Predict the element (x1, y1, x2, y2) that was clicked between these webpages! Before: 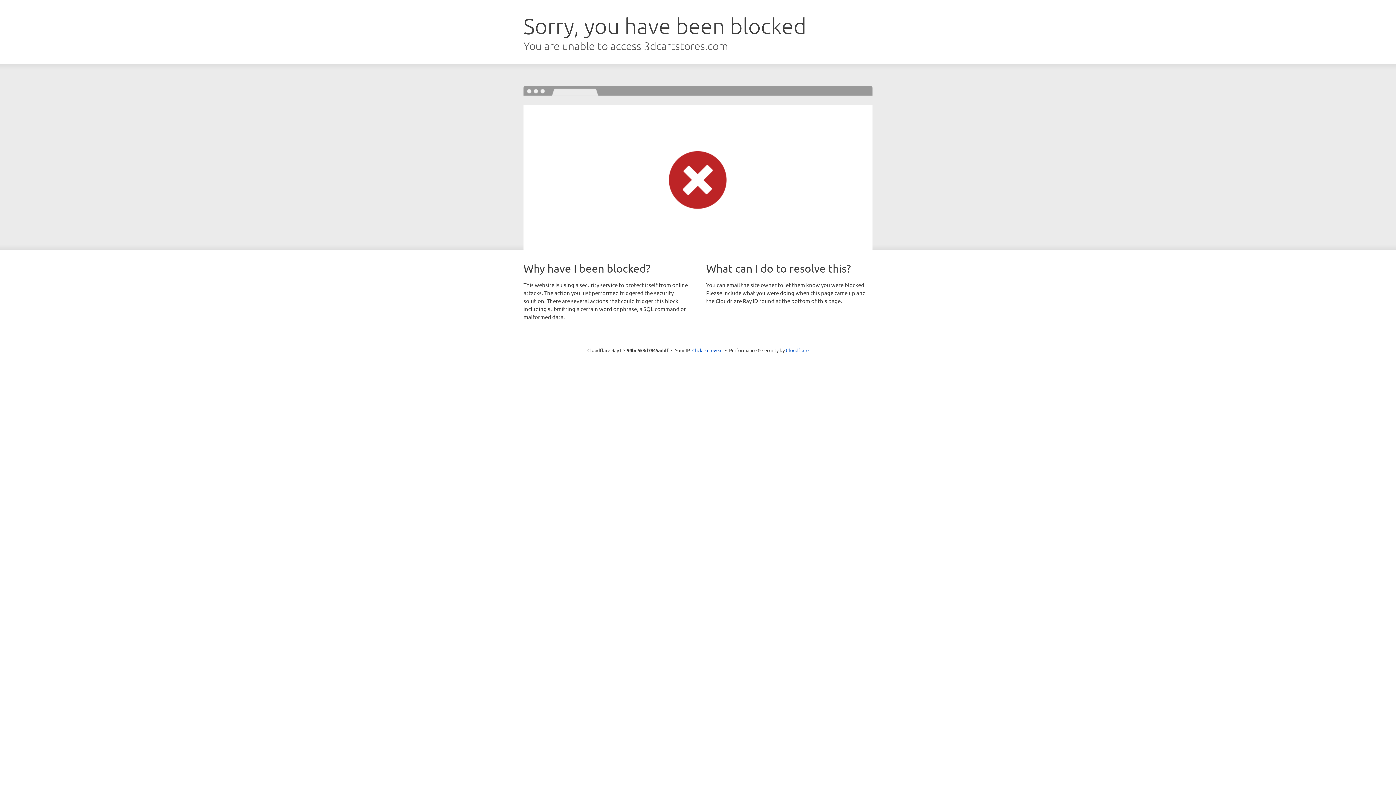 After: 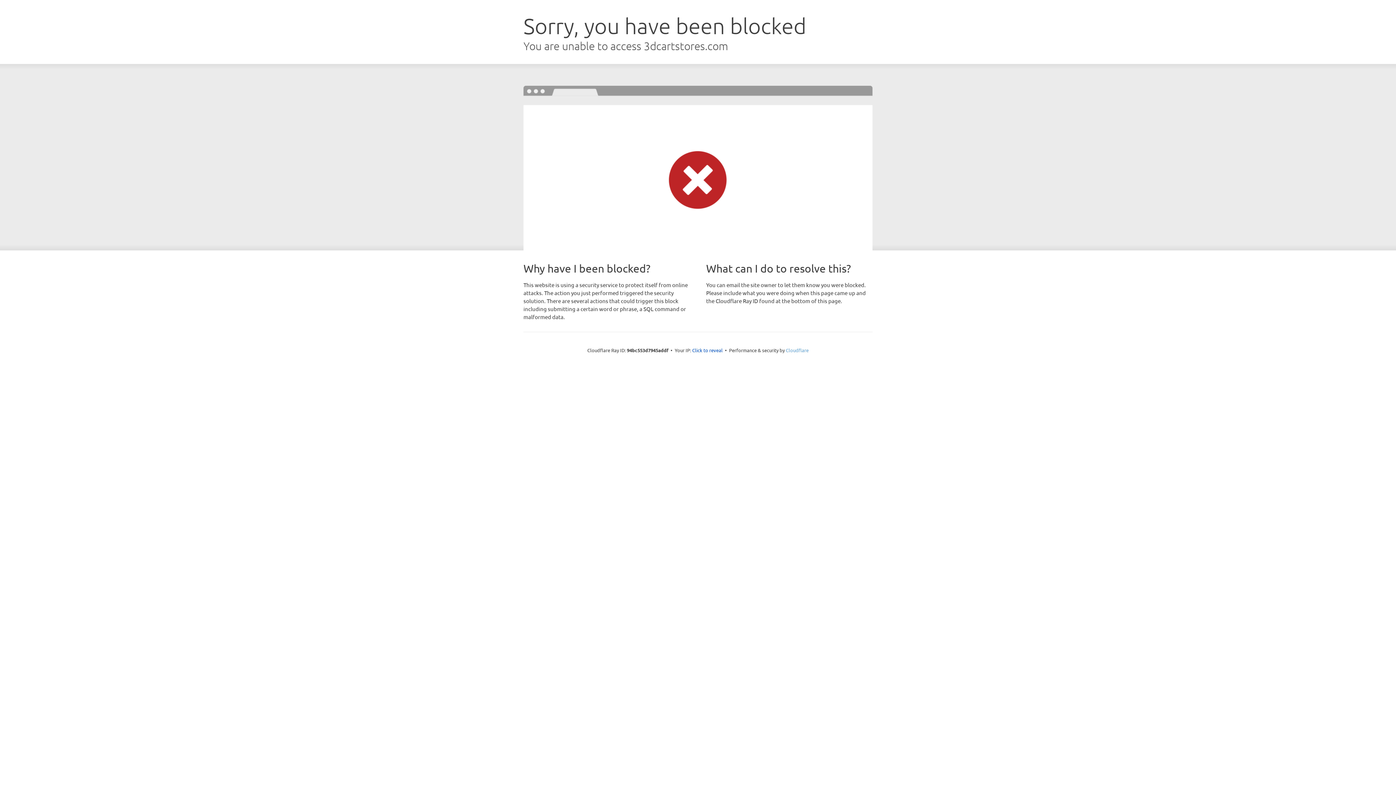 Action: bbox: (786, 347, 808, 353) label: Cloudflare